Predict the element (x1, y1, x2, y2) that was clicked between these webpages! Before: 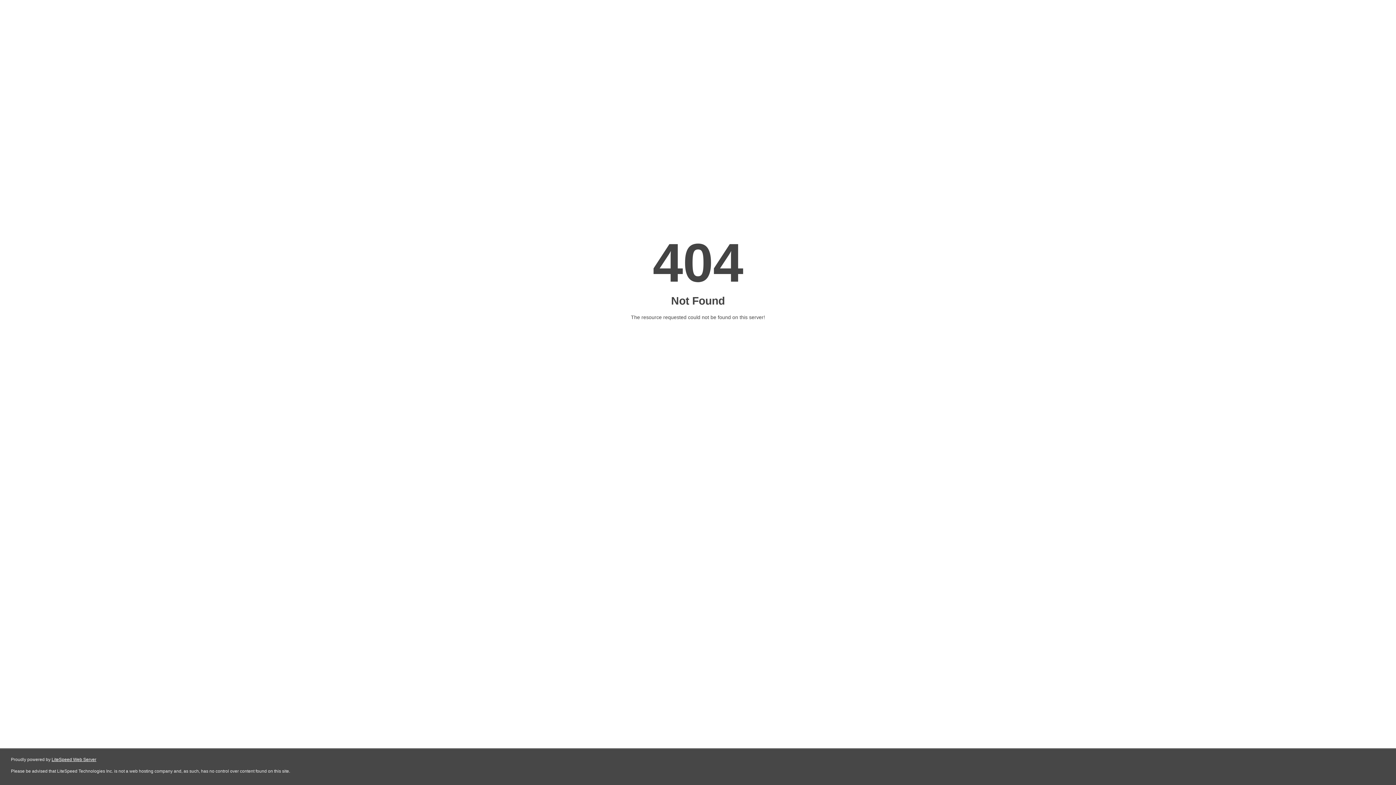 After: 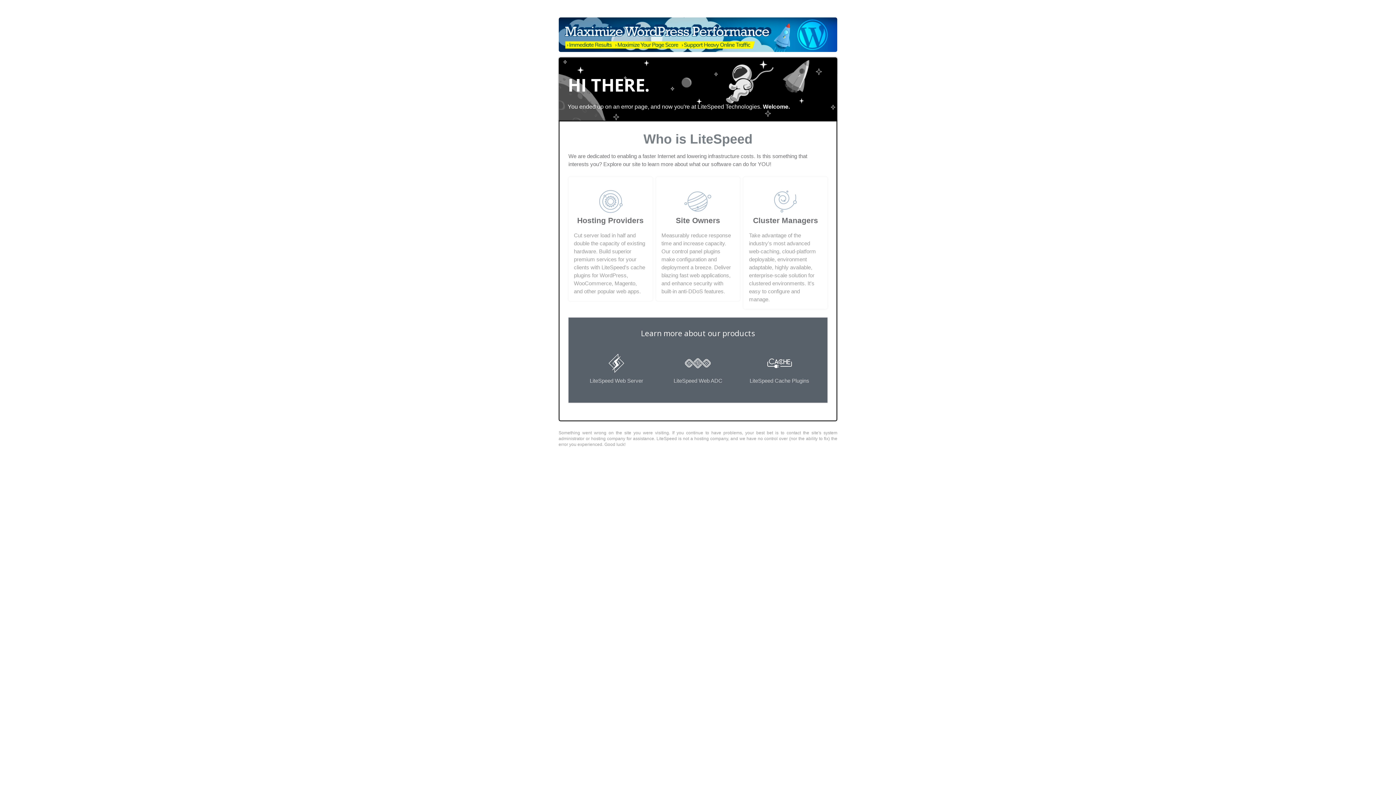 Action: label: LiteSpeed Web Server bbox: (51, 757, 96, 762)